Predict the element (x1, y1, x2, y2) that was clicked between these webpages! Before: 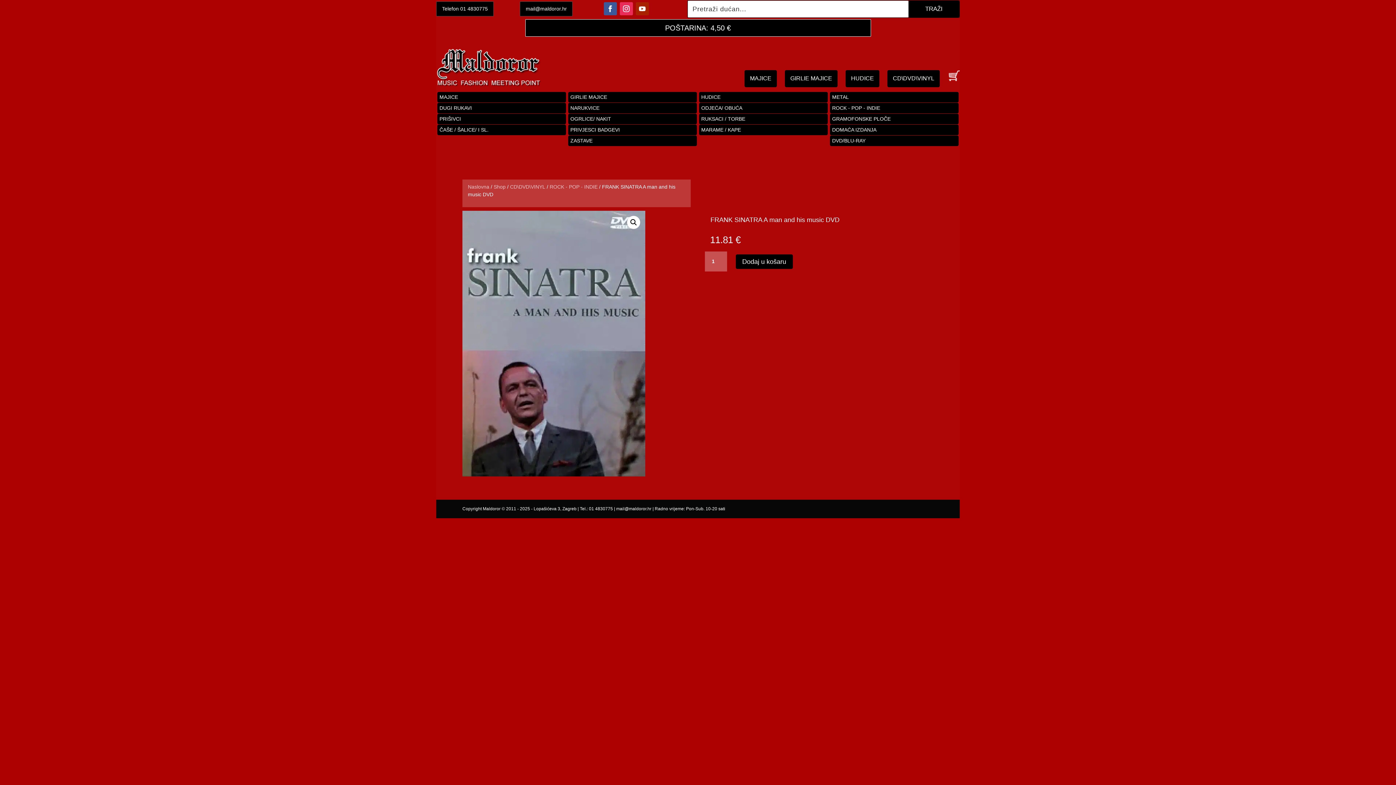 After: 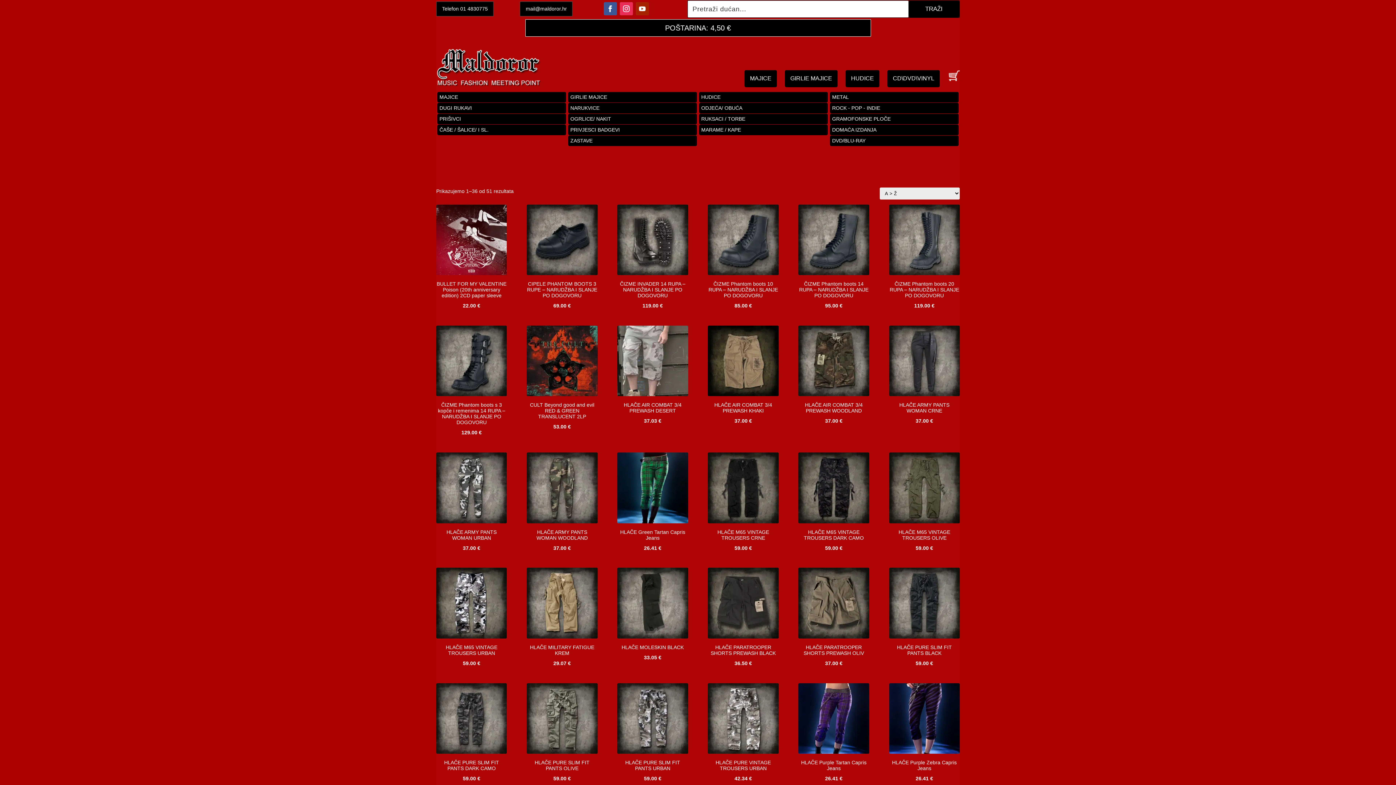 Action: label: ODJEĆA/ OBUĆA bbox: (699, 102, 828, 113)